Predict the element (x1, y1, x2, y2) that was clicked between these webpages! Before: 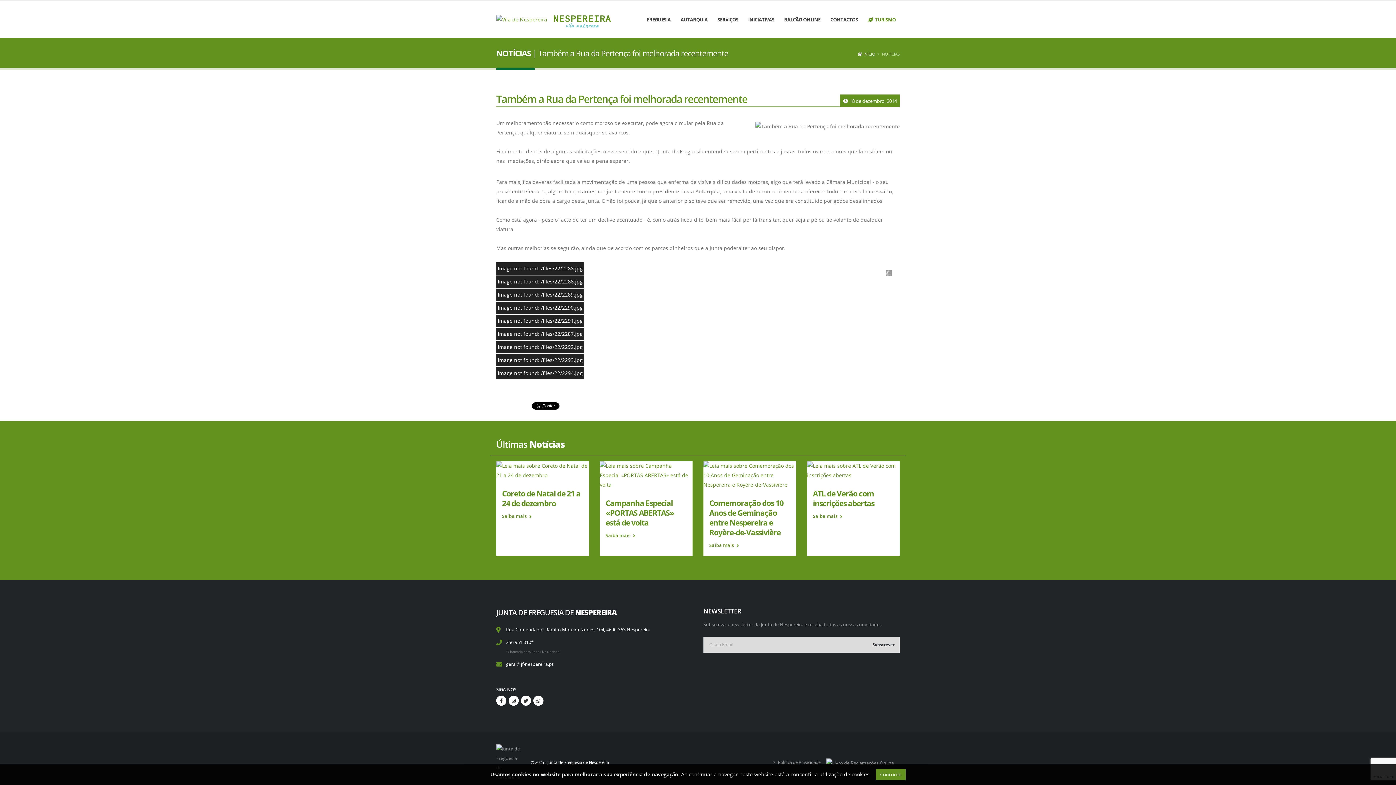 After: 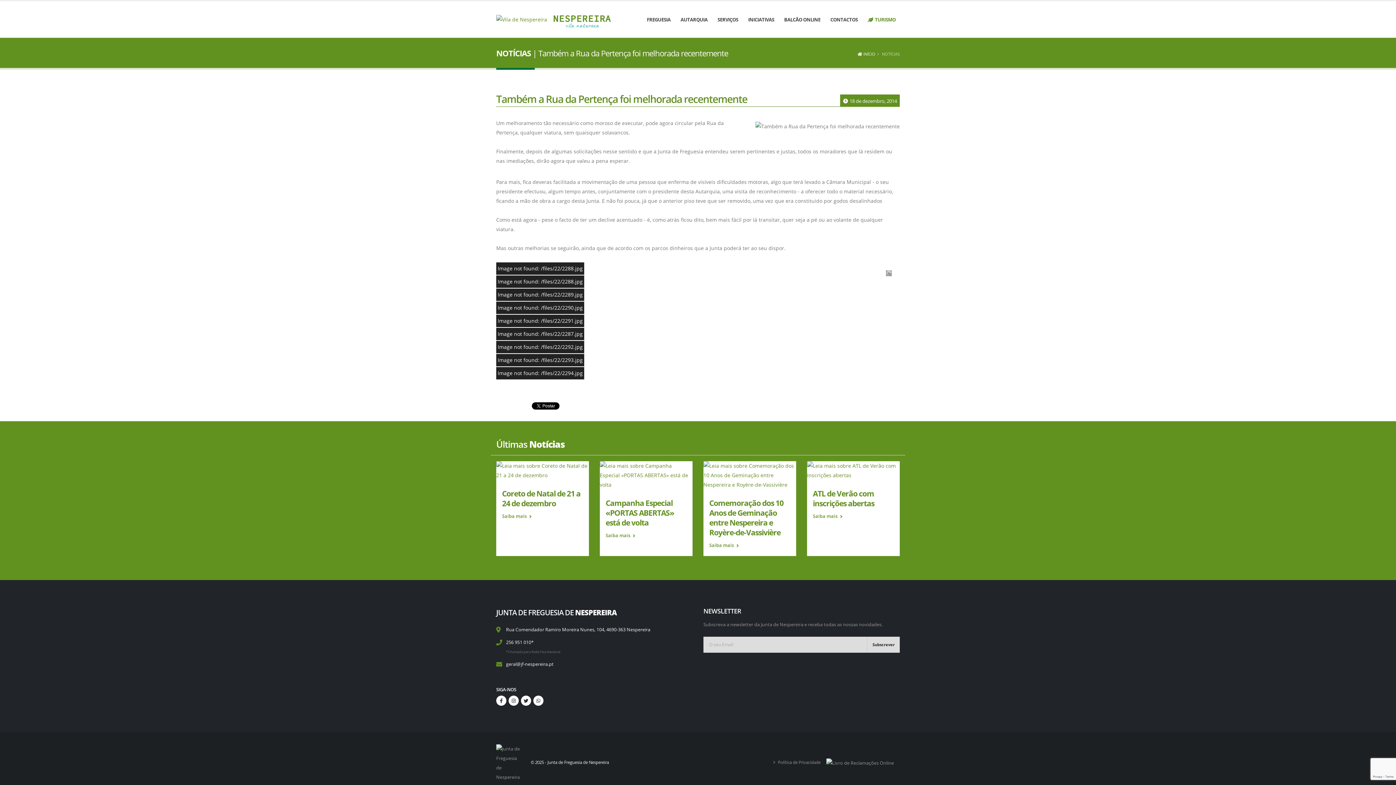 Action: bbox: (876, 769, 905, 780) label: Concordo